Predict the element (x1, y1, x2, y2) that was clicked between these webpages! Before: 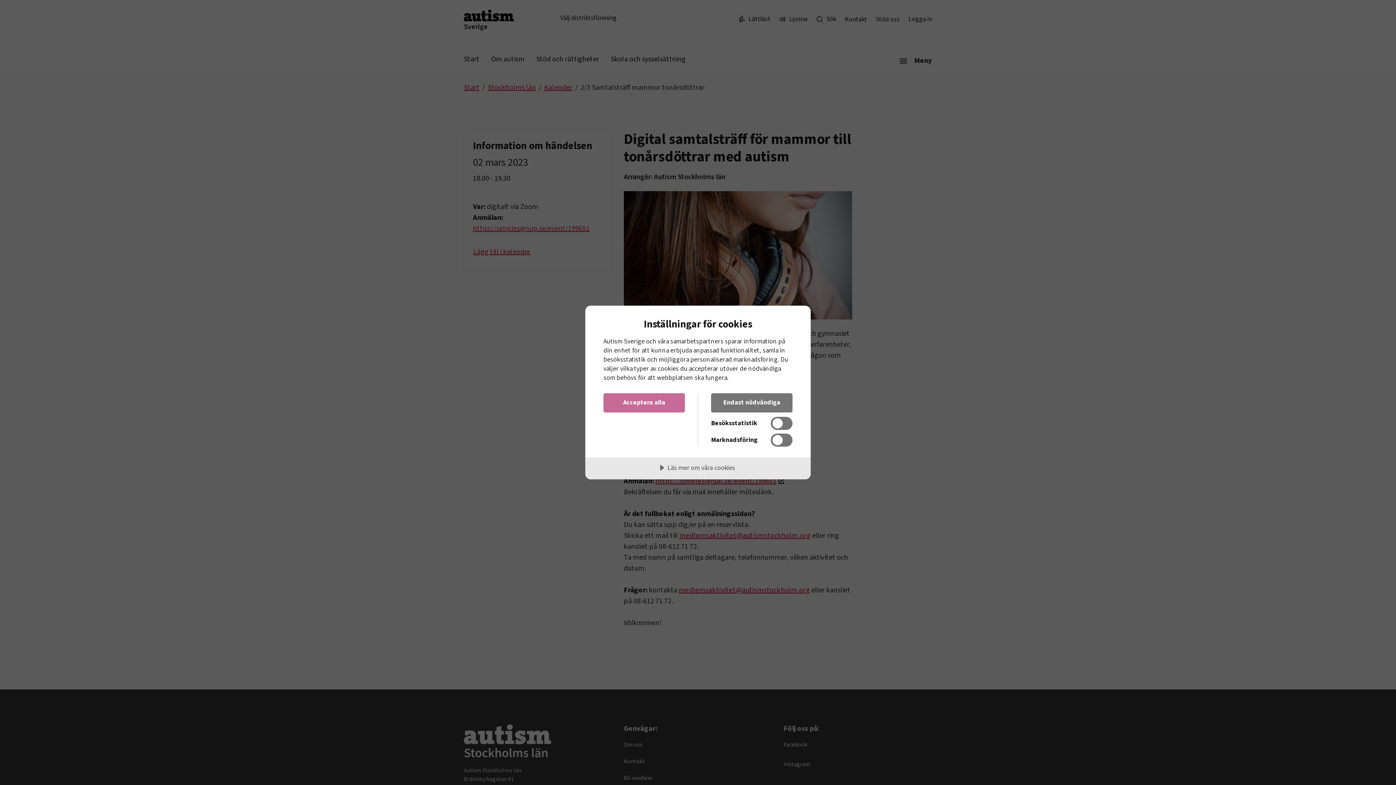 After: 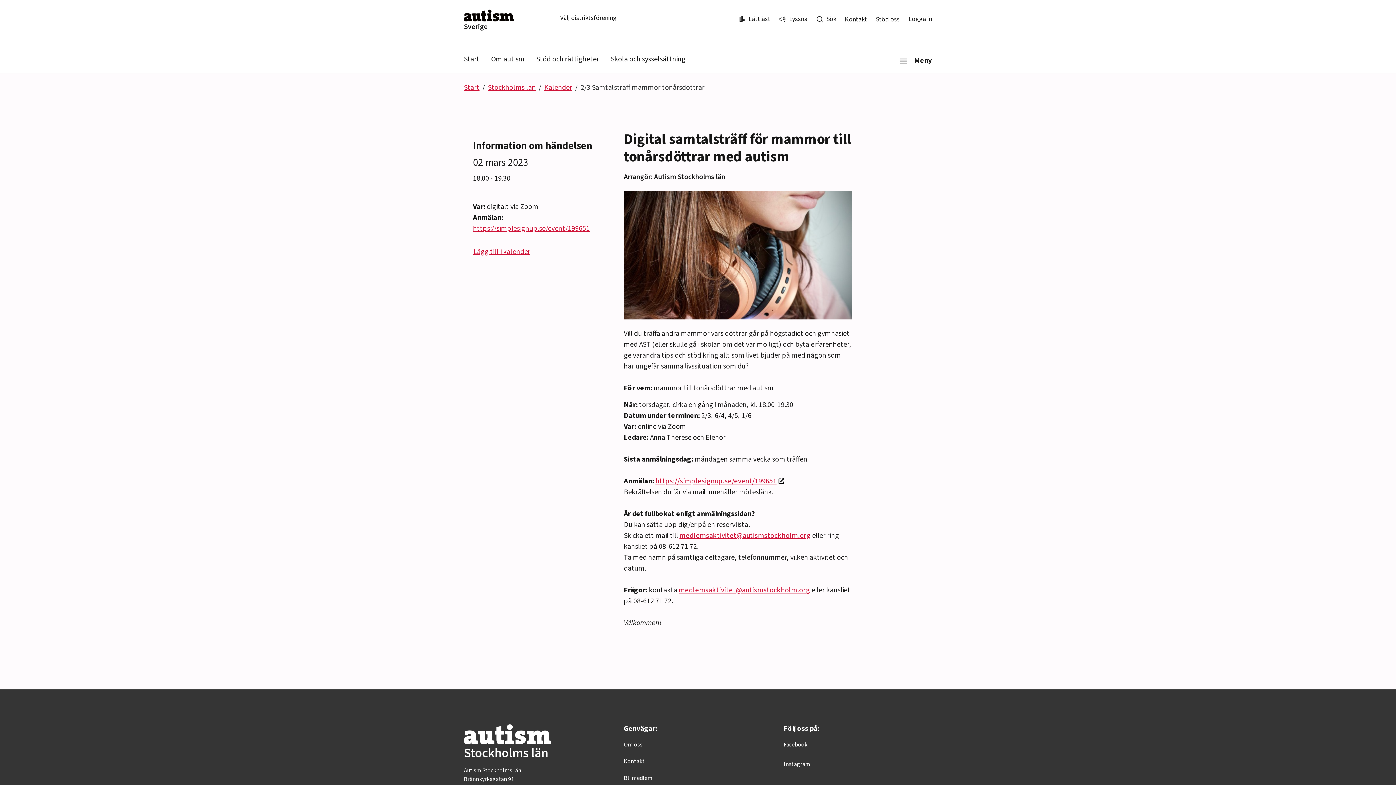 Action: bbox: (711, 393, 792, 412) label: Endast nödvändiga